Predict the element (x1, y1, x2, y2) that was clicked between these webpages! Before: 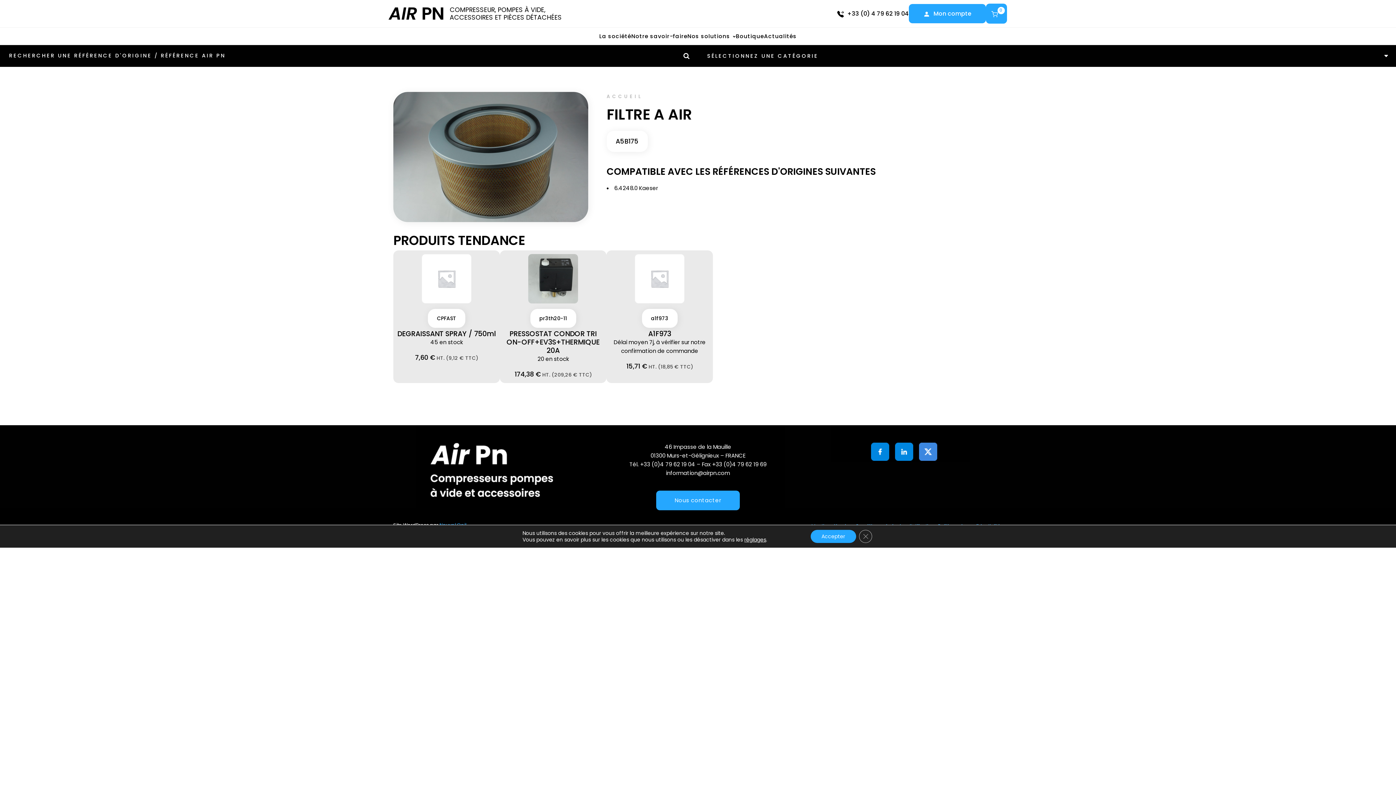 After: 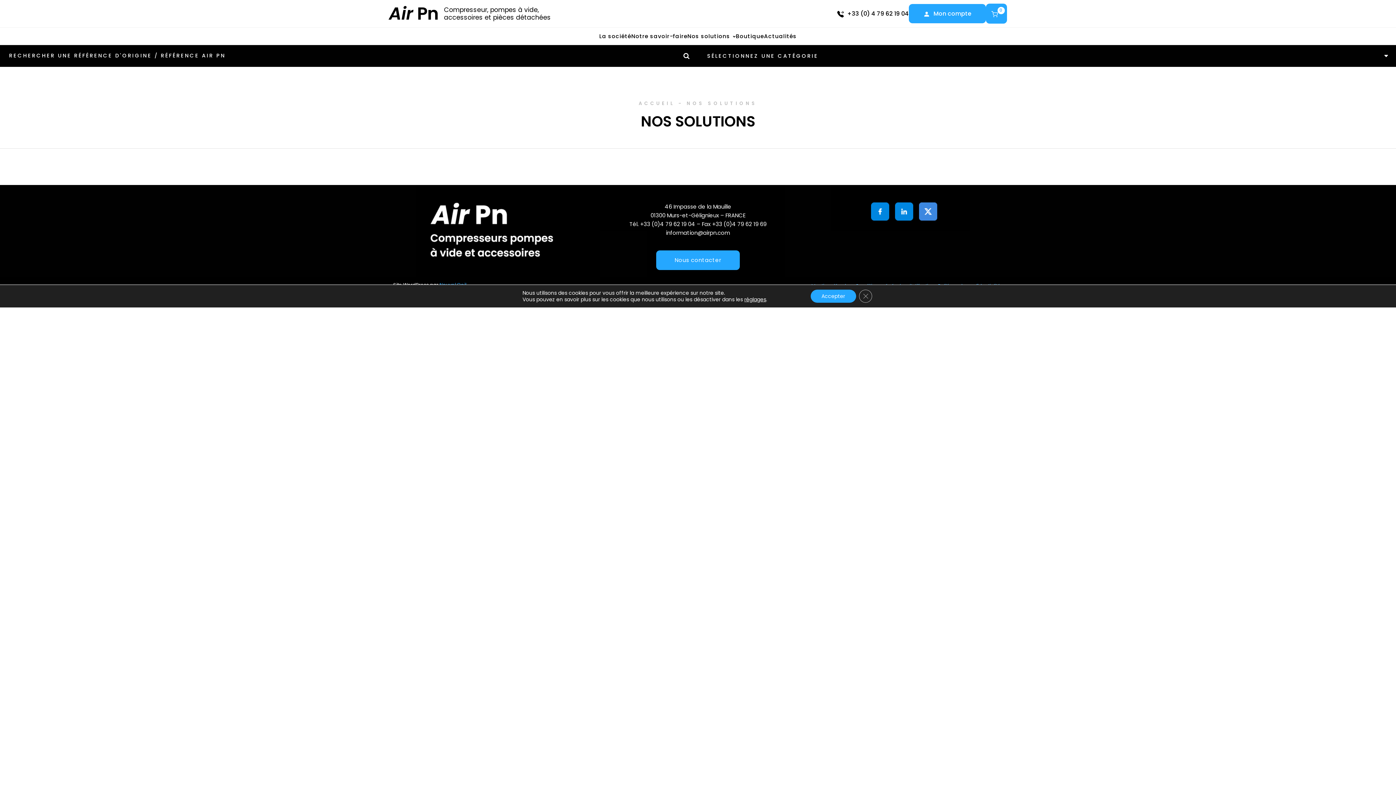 Action: label: Nos solutions bbox: (687, 32, 736, 39)